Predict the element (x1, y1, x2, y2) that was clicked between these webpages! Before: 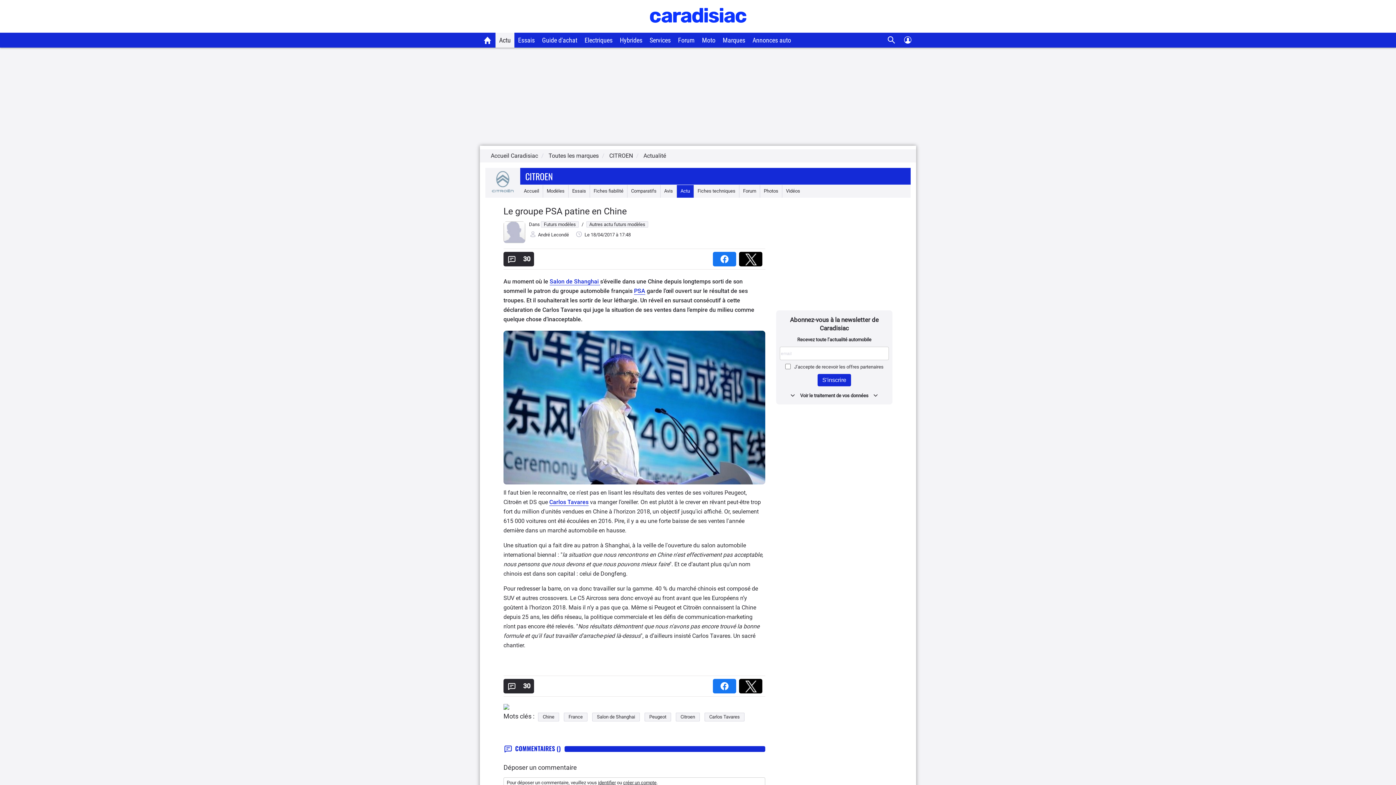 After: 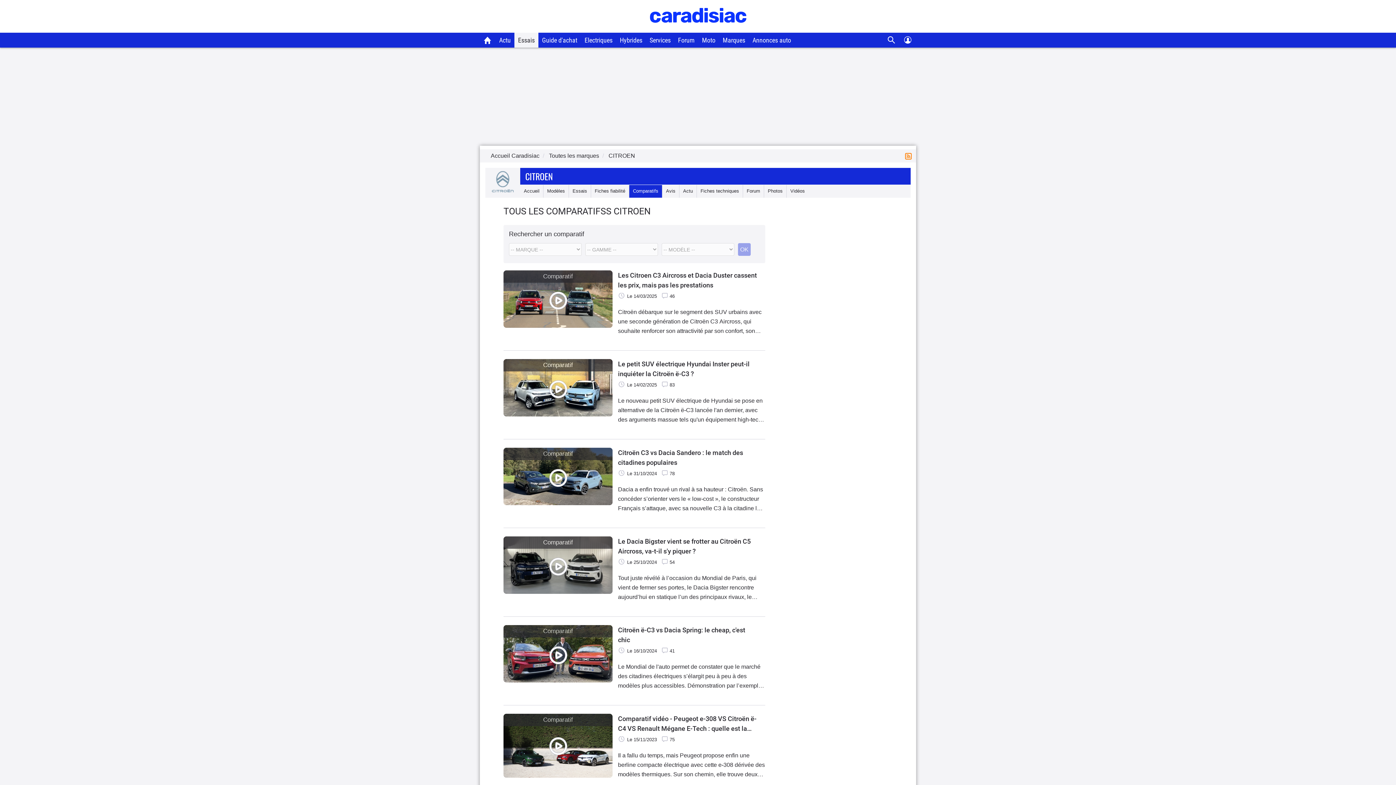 Action: label: Comparatifs bbox: (627, 185, 660, 197)